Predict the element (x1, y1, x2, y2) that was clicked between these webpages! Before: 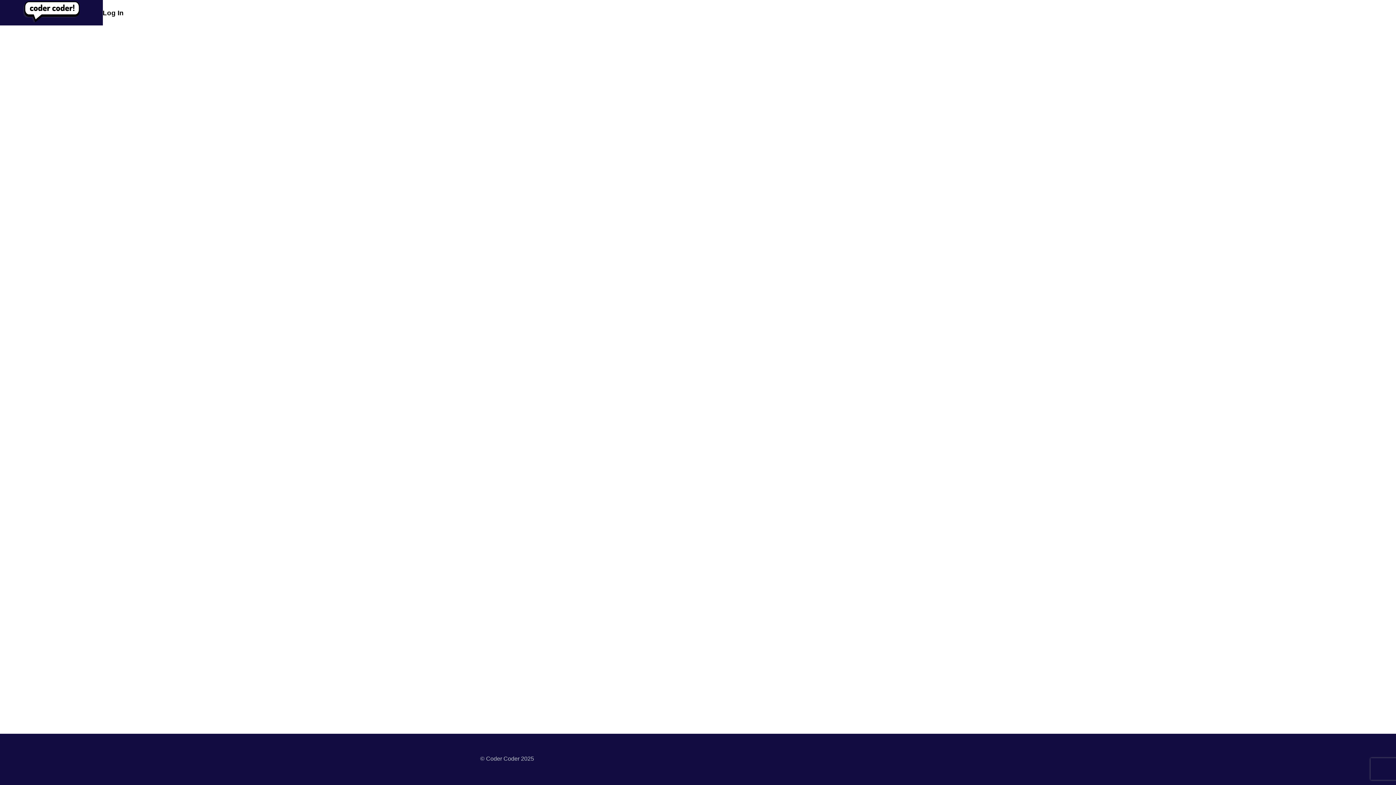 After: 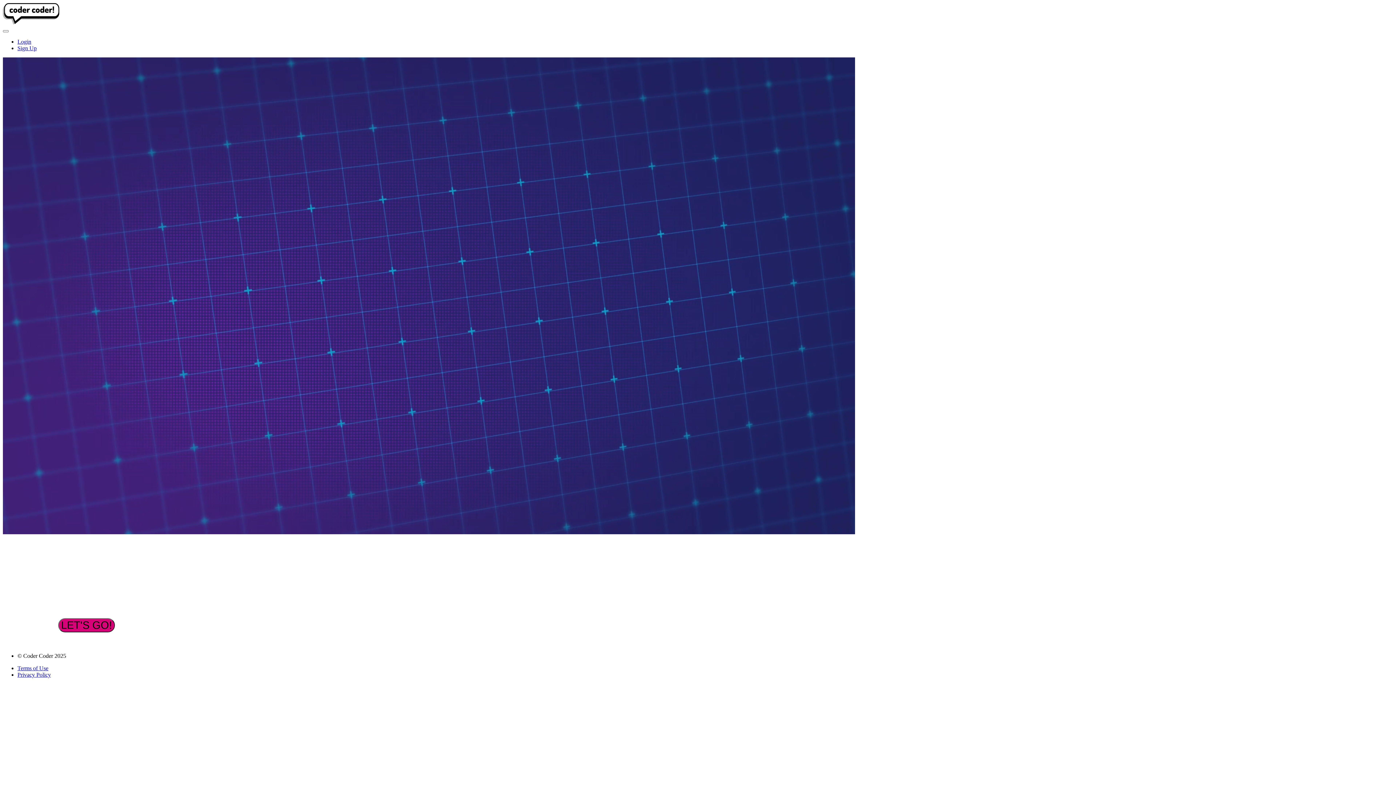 Action: bbox: (23, 1, 79, 24)